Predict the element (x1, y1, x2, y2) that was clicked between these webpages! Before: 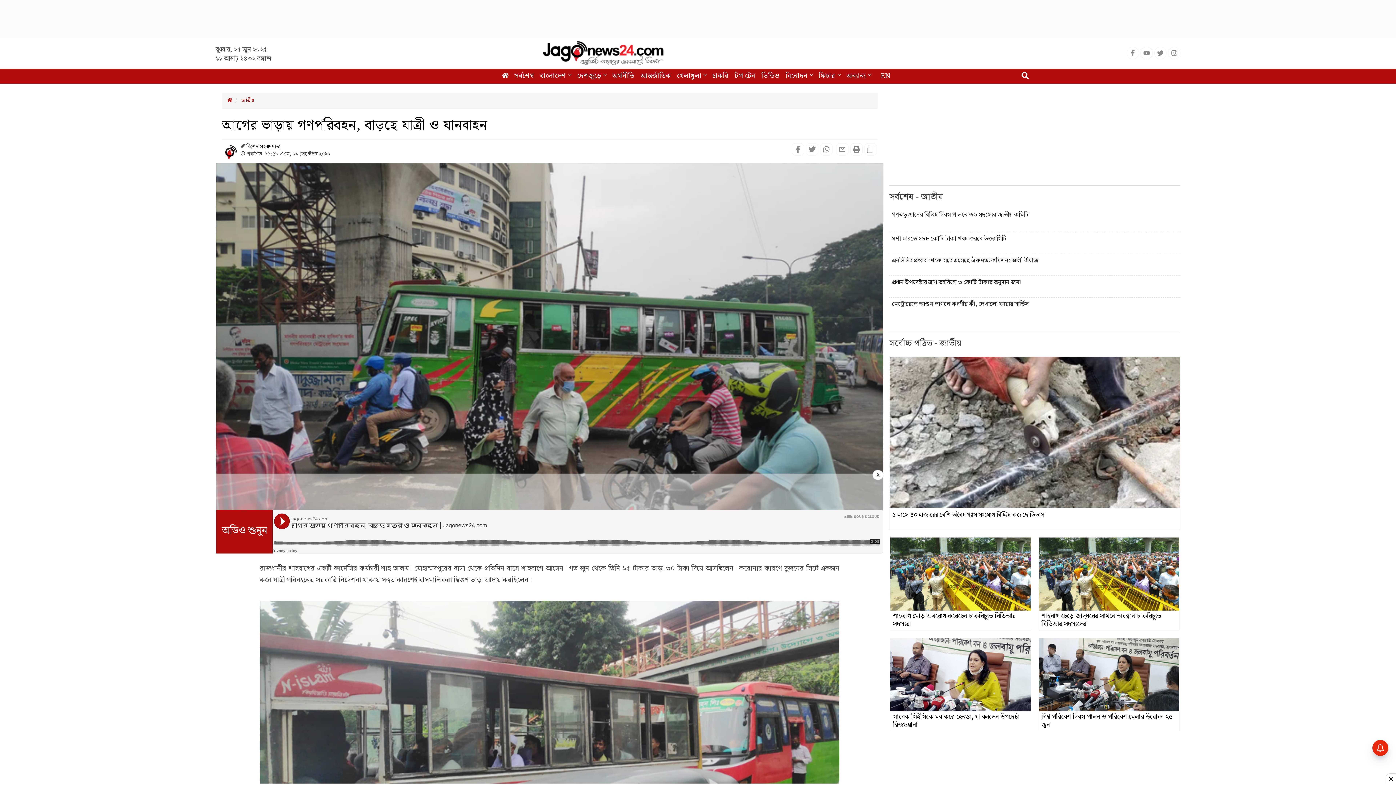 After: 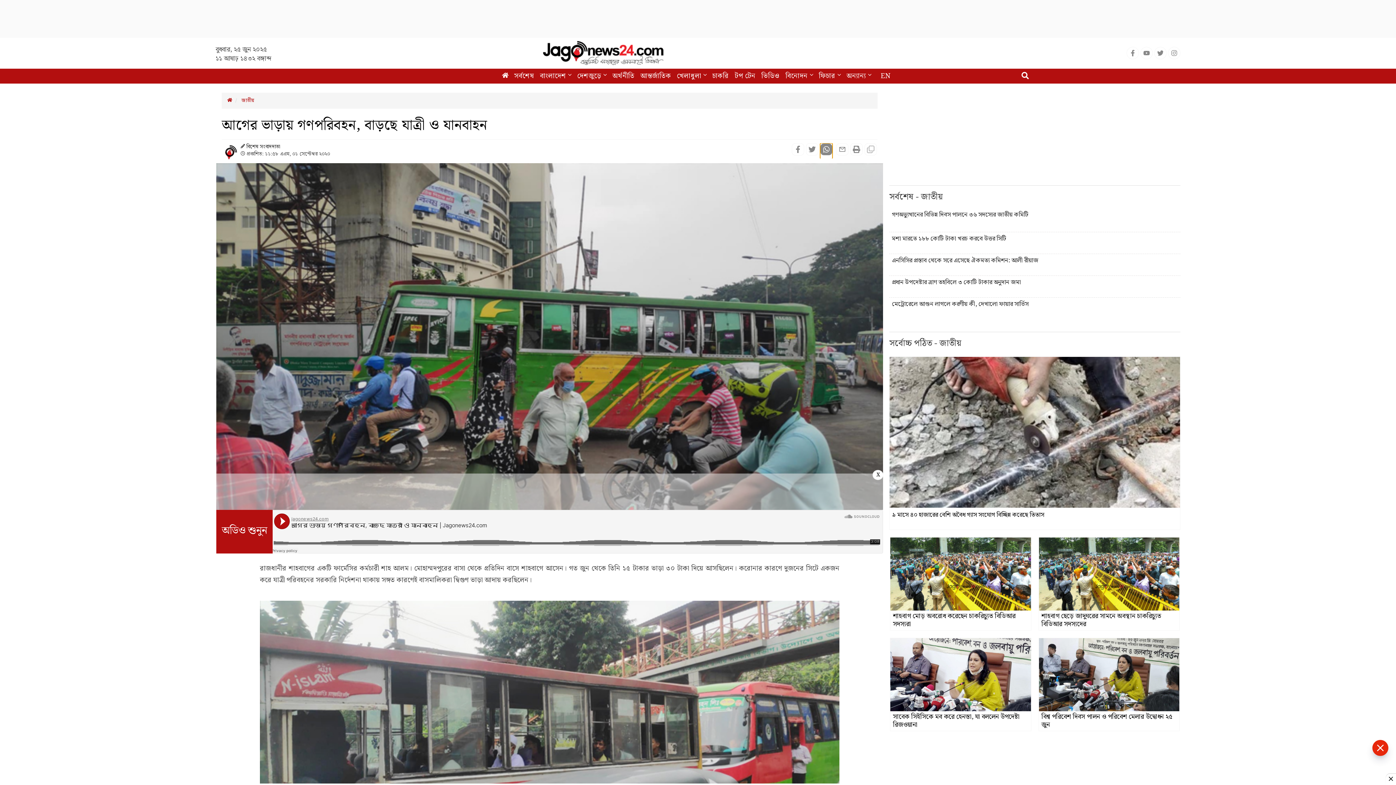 Action: bbox: (820, 143, 832, 157) label: Share on WhatsApp